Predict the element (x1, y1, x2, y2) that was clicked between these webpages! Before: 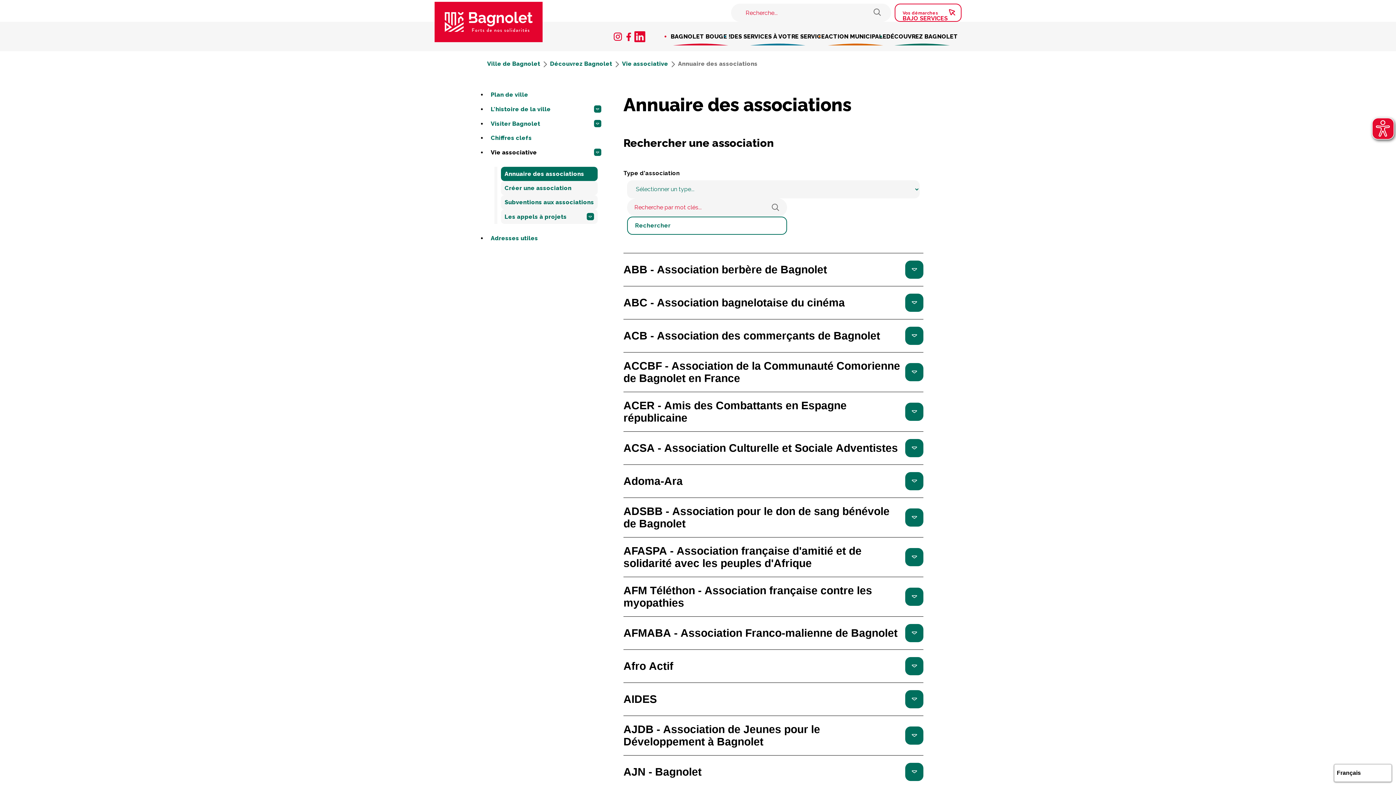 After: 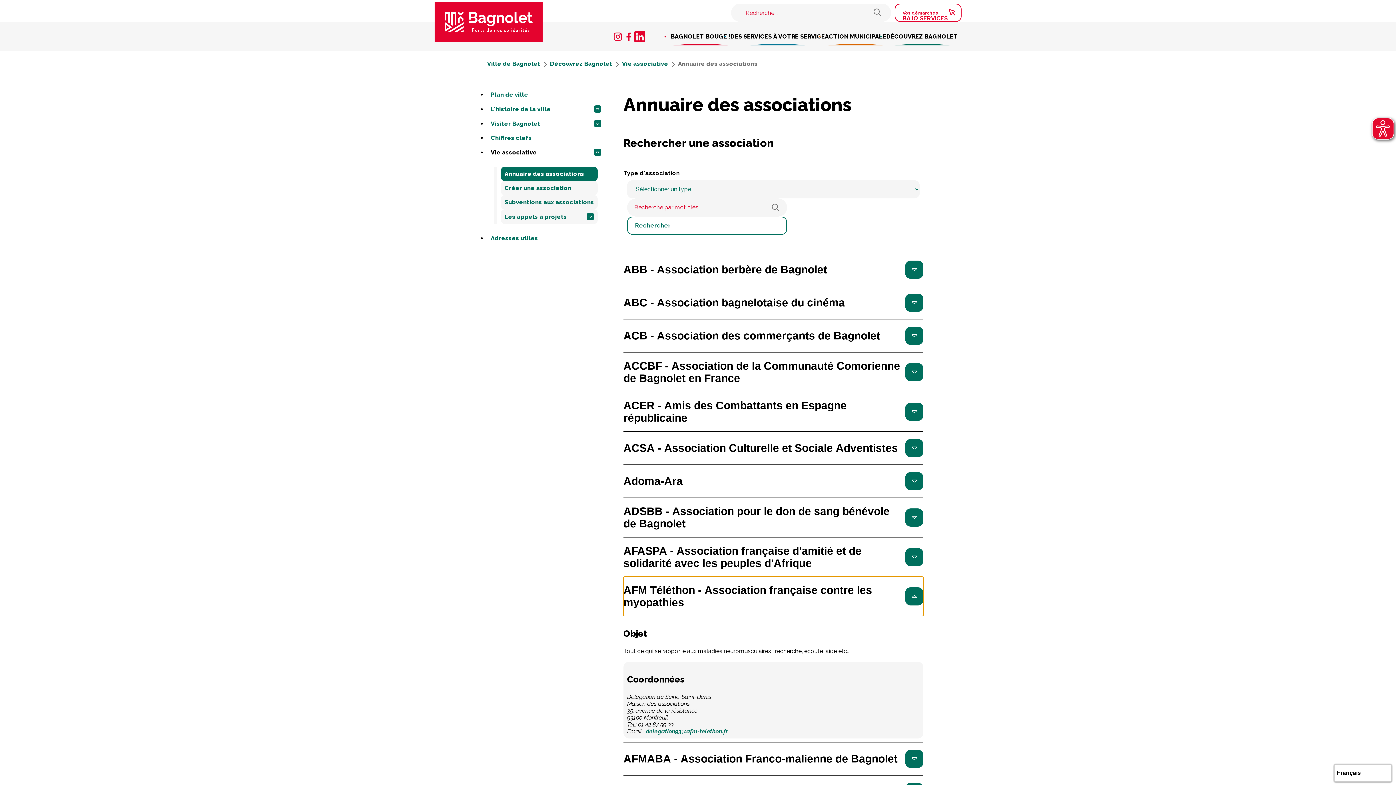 Action: bbox: (623, 577, 923, 616) label: AFM Téléthon - Association française contre les myopathies